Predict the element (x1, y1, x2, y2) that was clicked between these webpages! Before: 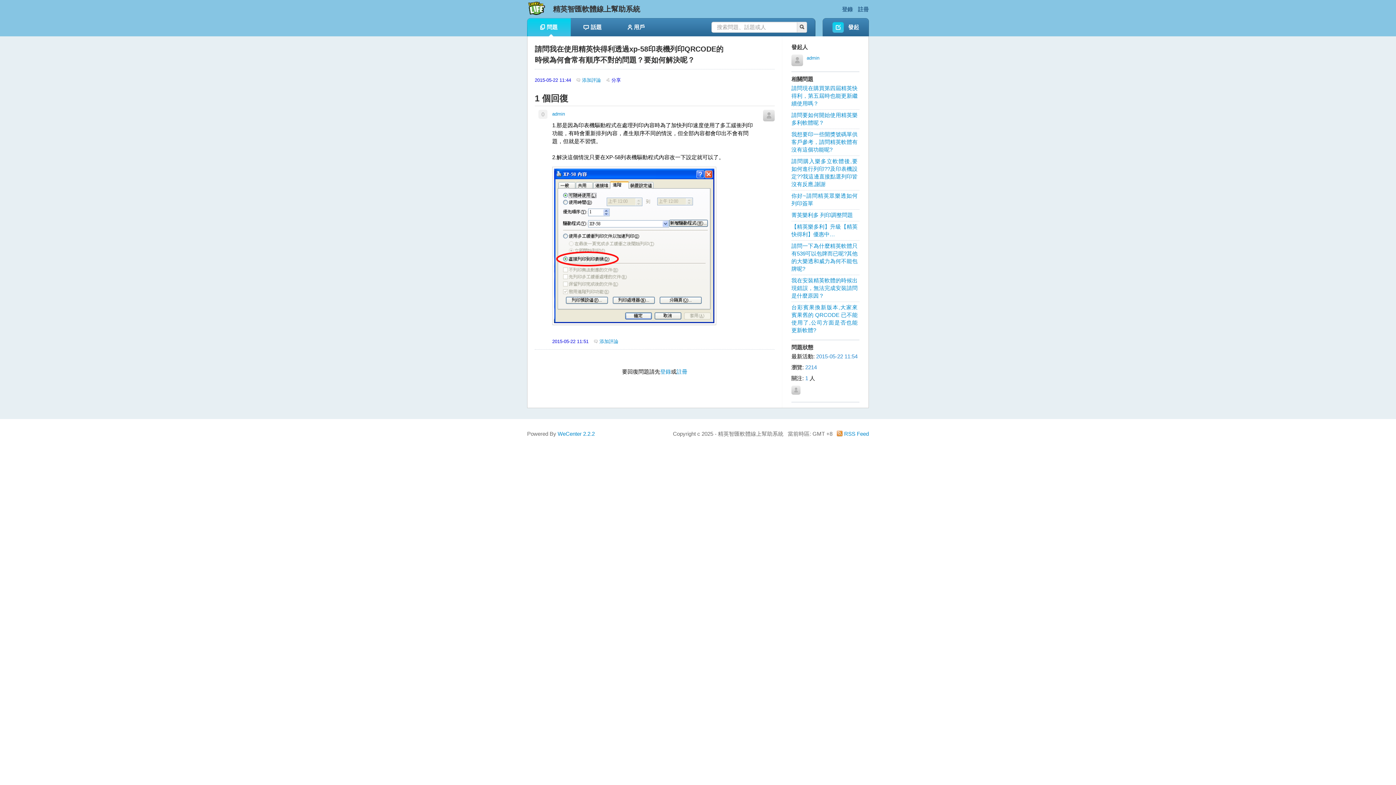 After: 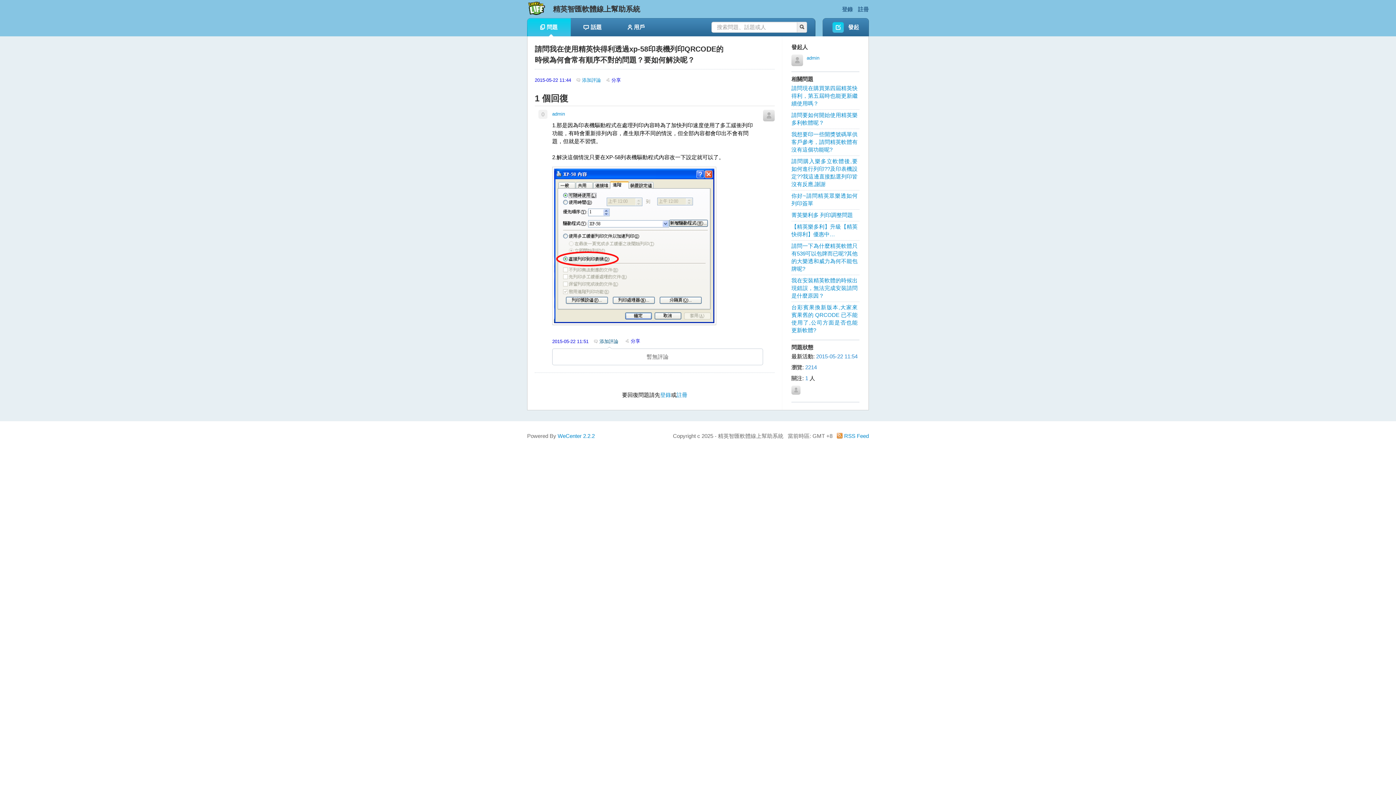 Action: label: 添加評論 bbox: (594, 337, 618, 345)